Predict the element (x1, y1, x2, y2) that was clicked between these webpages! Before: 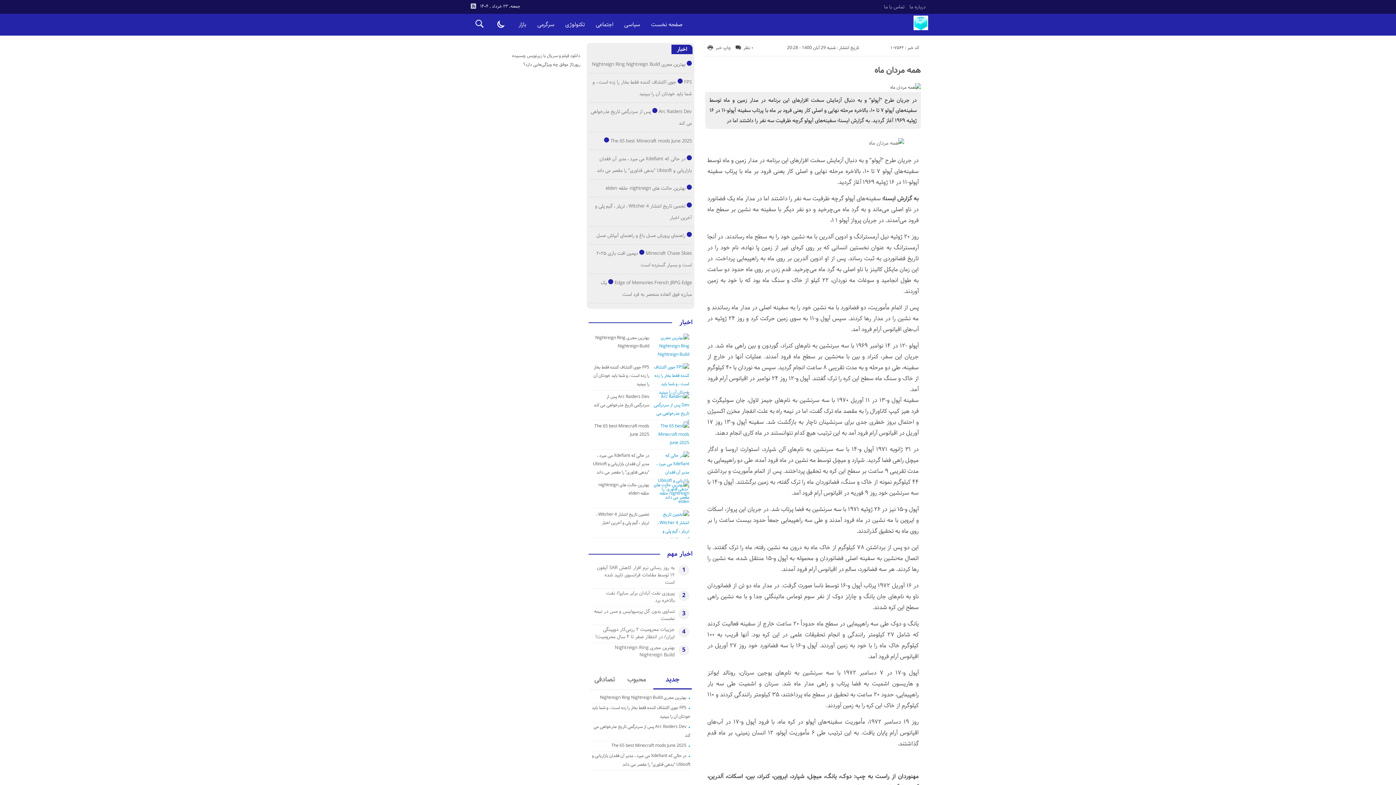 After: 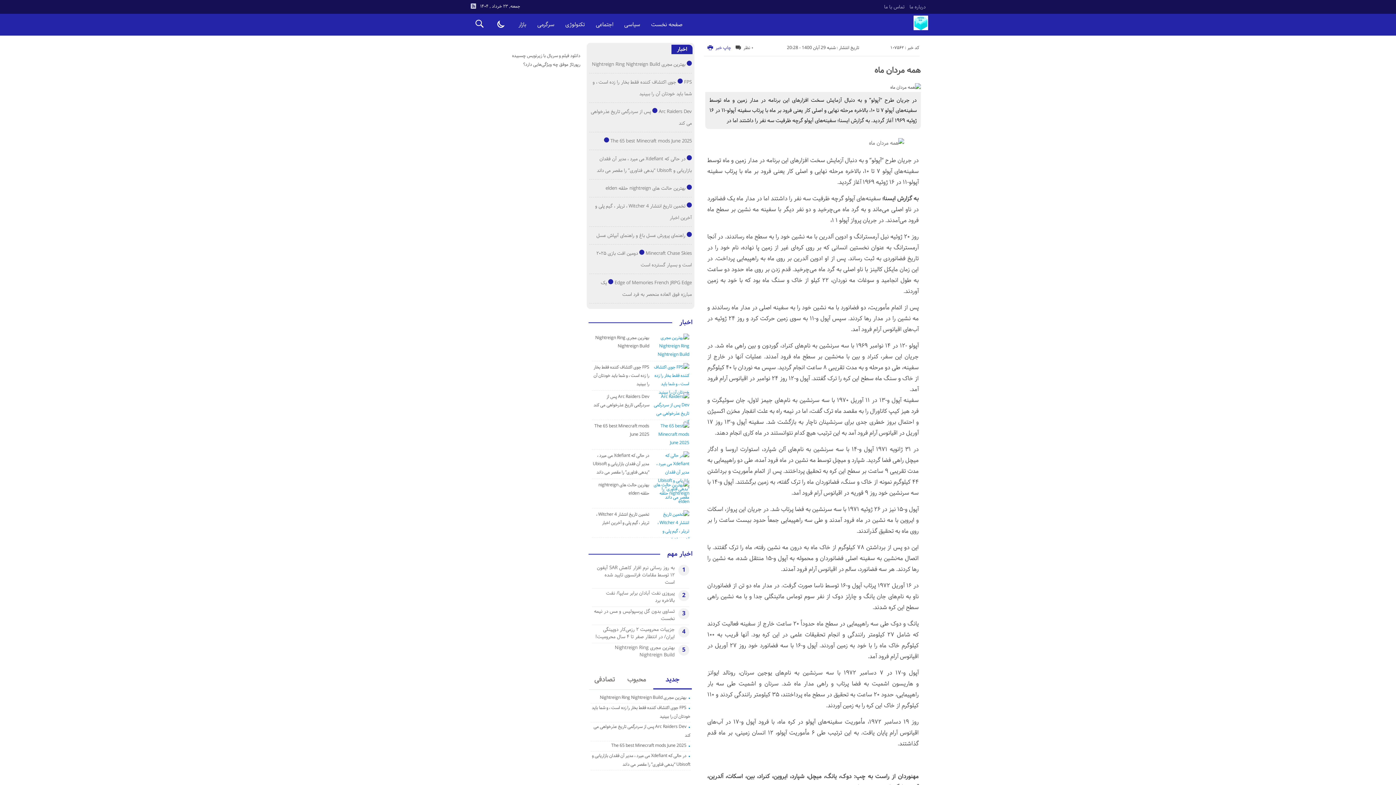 Action: label: چاپ خبر bbox: (715, 44, 731, 51)